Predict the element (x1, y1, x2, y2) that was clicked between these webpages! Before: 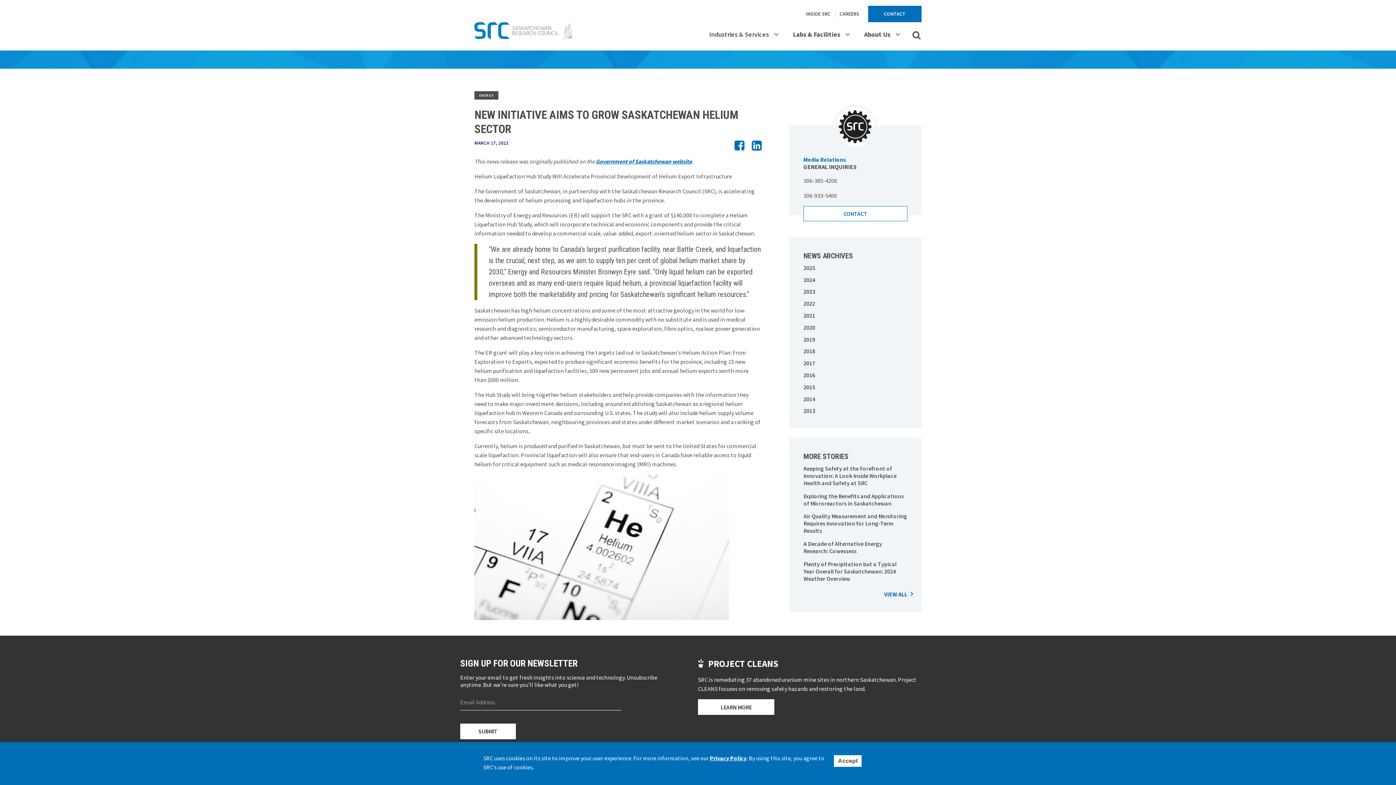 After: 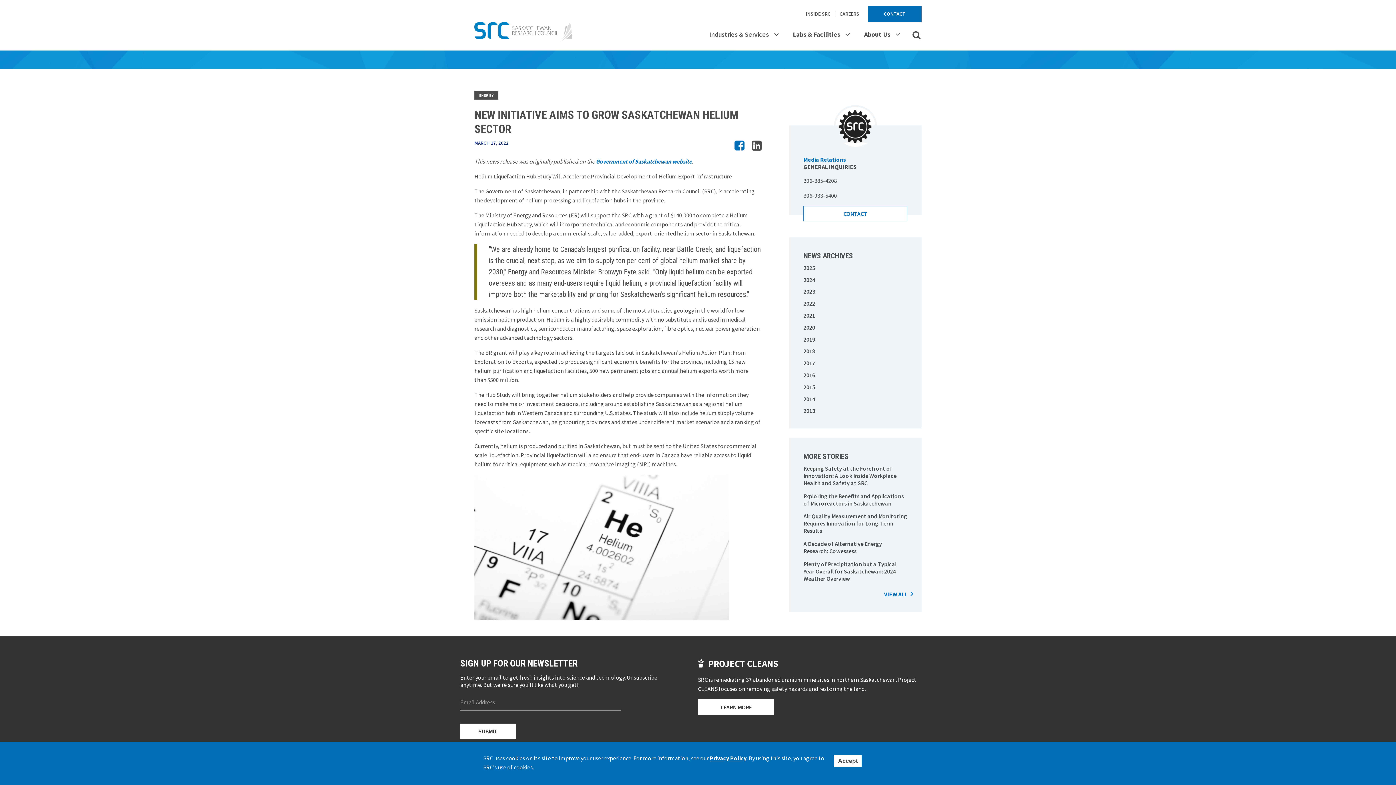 Action: label: Share on LinkedIn bbox: (751, 143, 761, 151)